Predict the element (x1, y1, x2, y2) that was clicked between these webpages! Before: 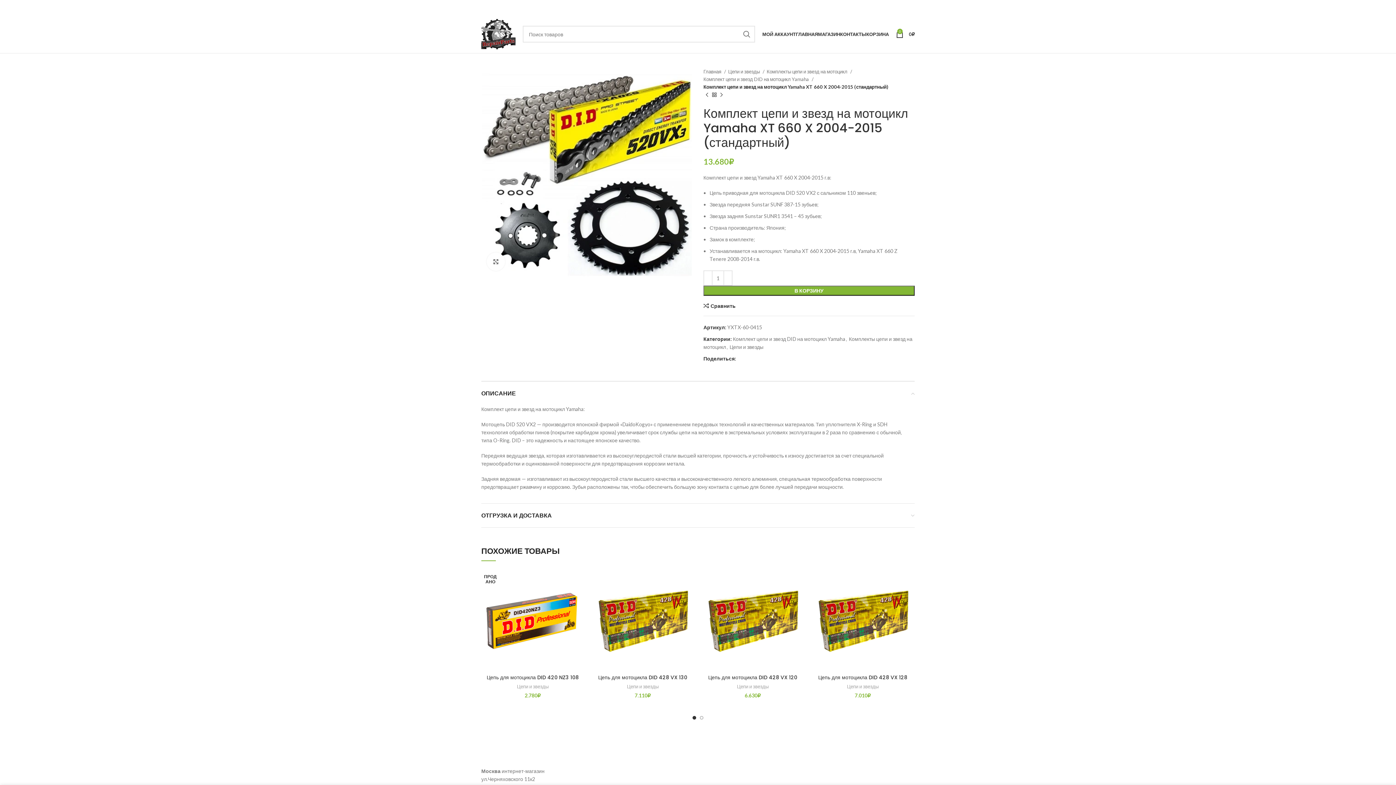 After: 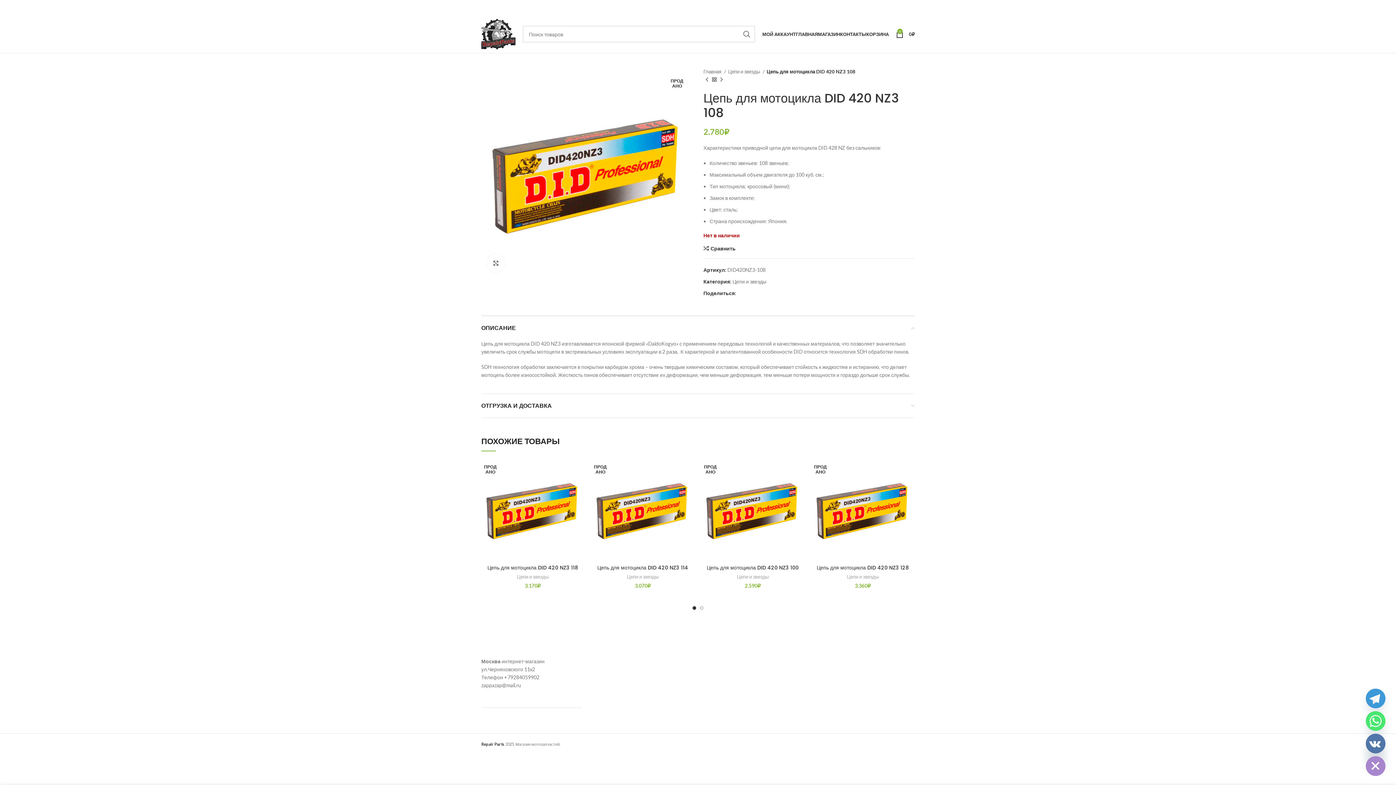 Action: label: ПРОДАНО bbox: (481, 568, 584, 670)